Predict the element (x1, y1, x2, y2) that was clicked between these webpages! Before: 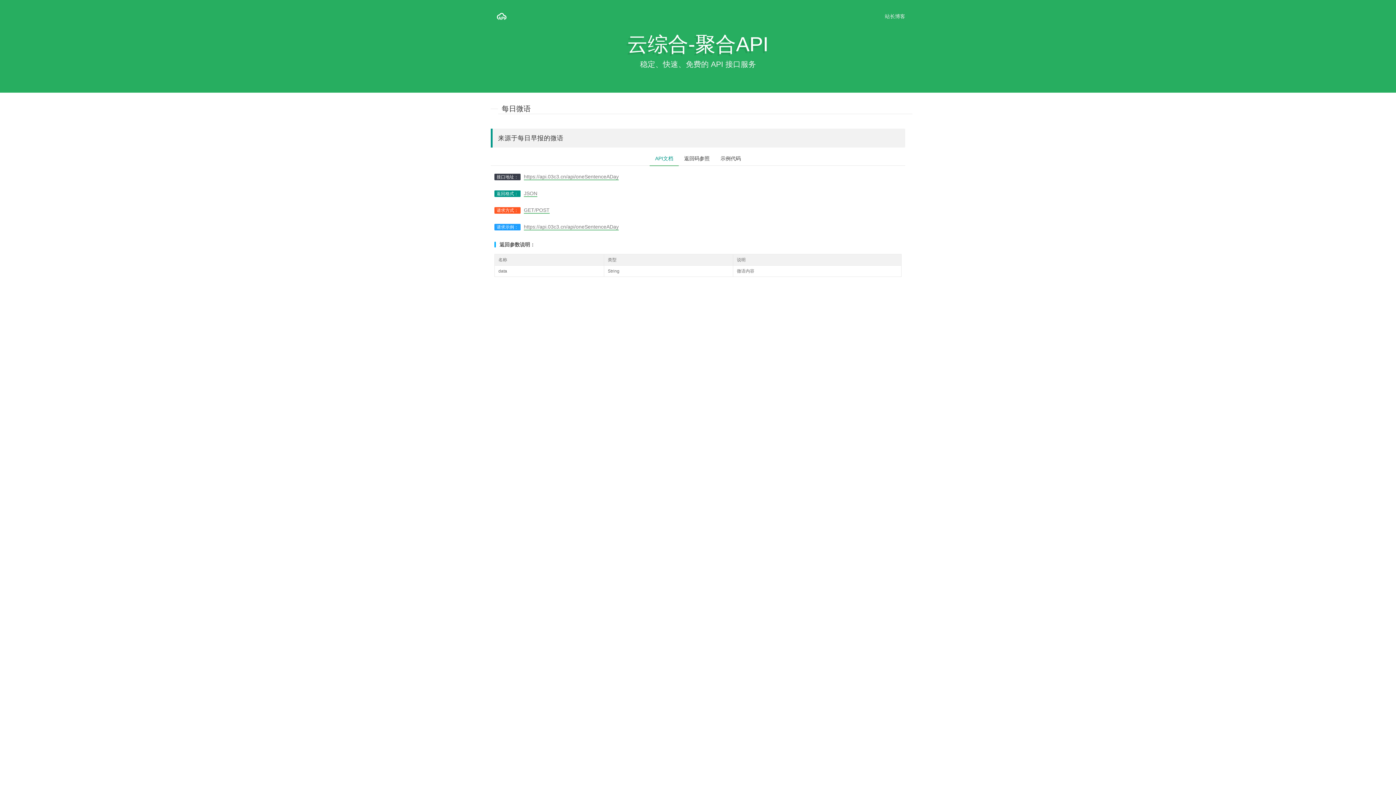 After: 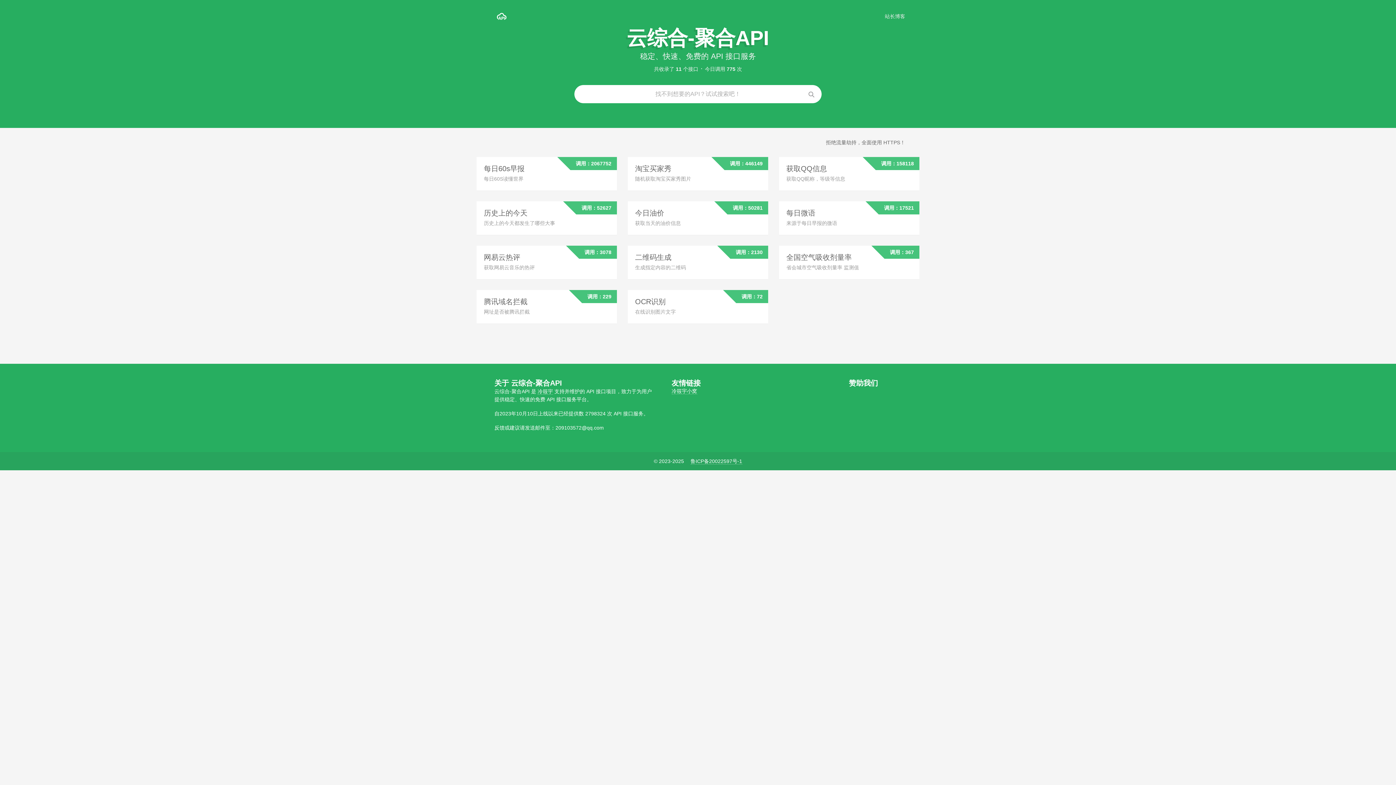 Action: bbox: (496, 10, 541, 21)